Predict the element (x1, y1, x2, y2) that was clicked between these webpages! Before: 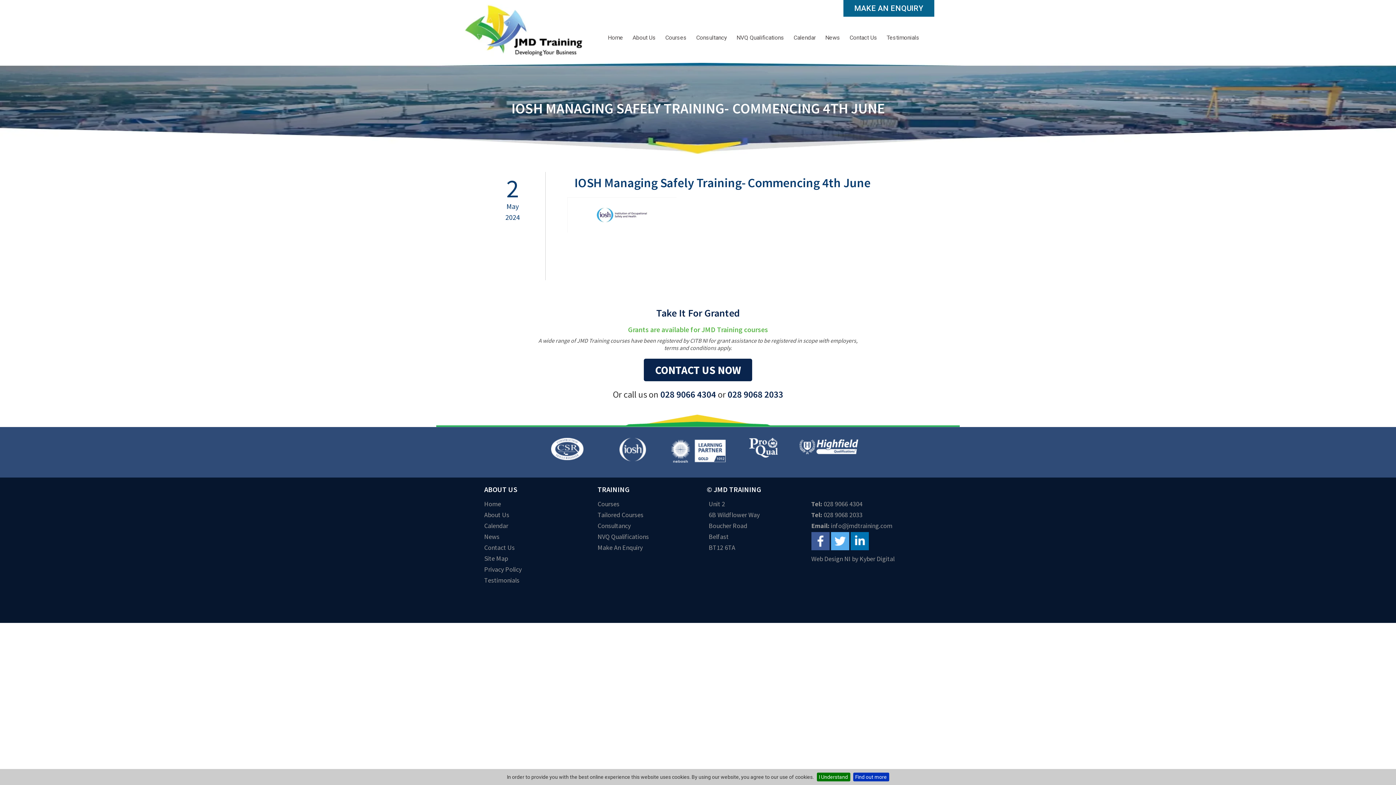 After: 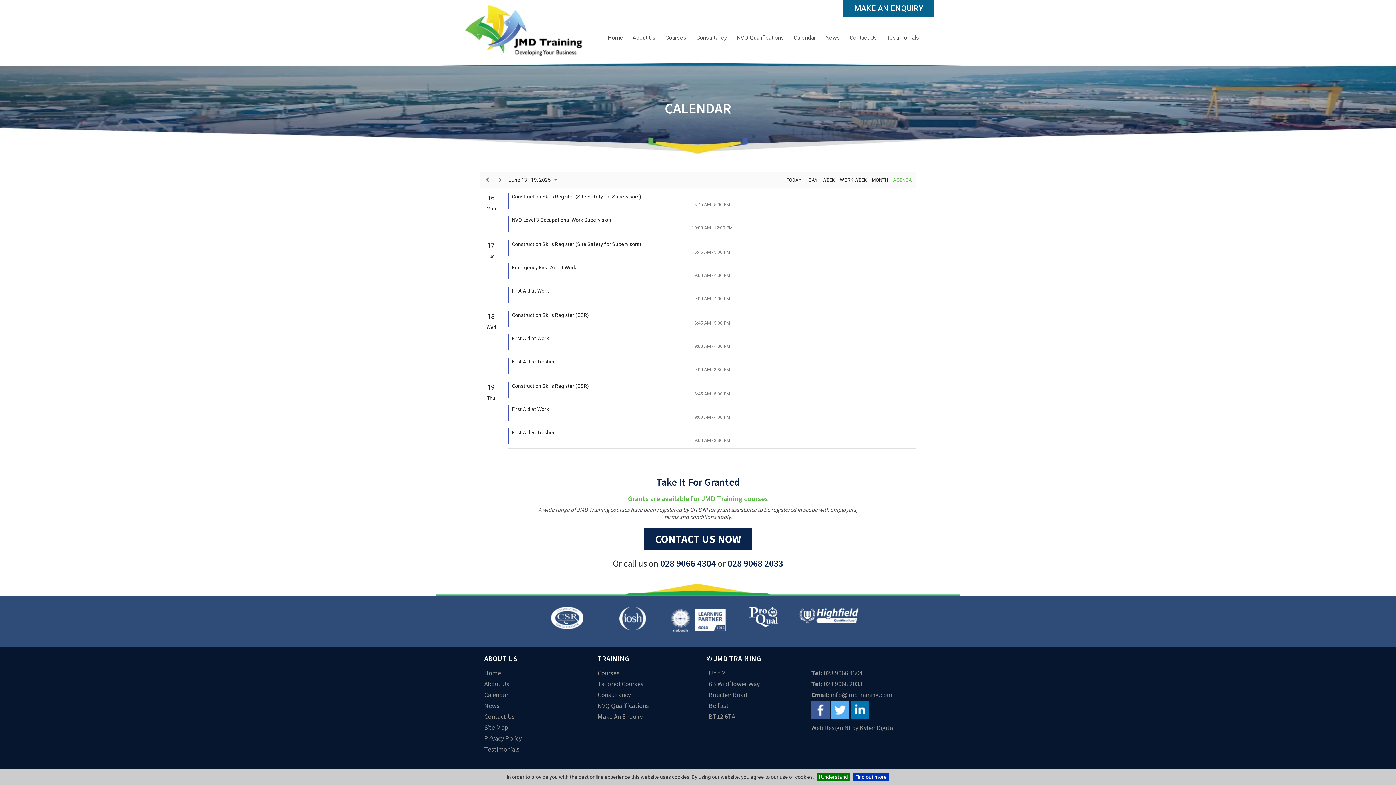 Action: bbox: (789, 31, 820, 44) label: Calendar